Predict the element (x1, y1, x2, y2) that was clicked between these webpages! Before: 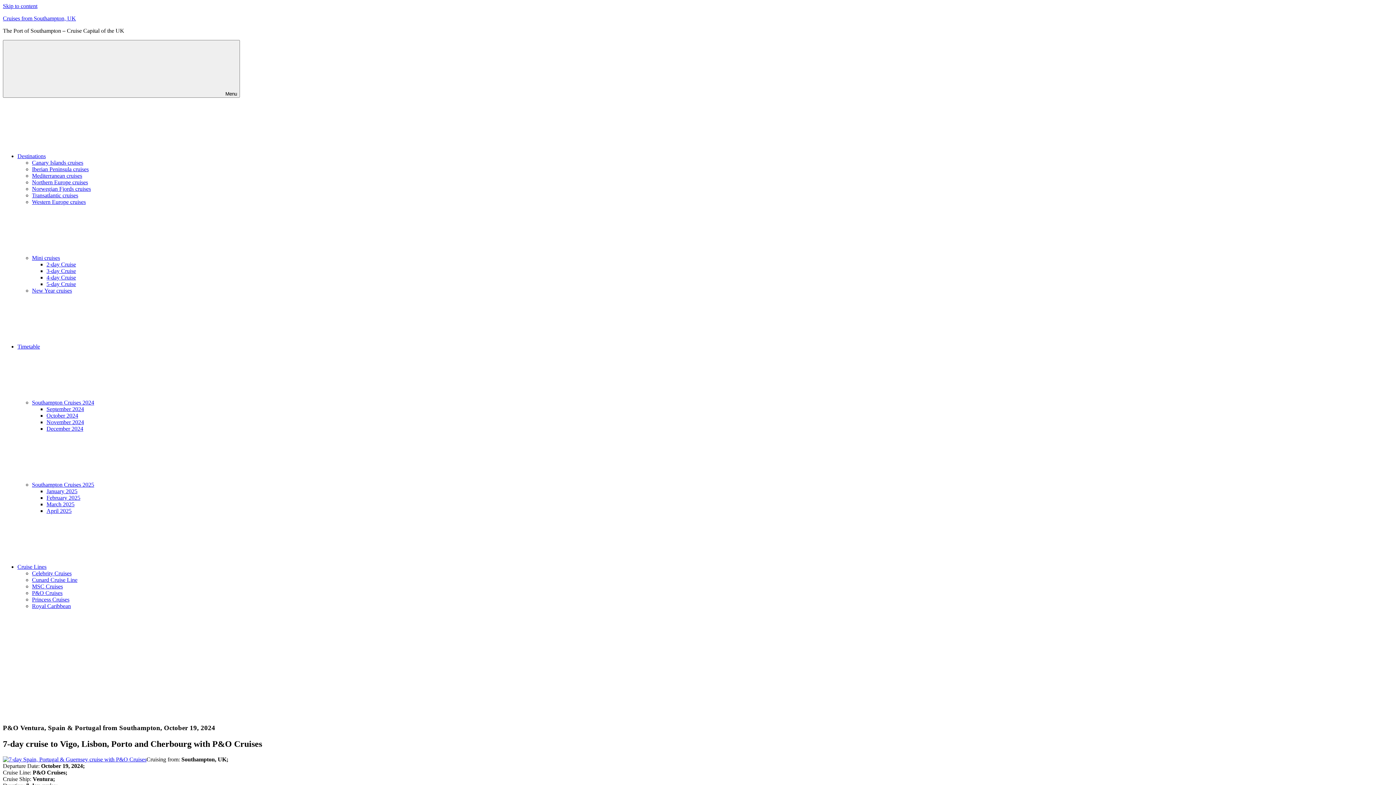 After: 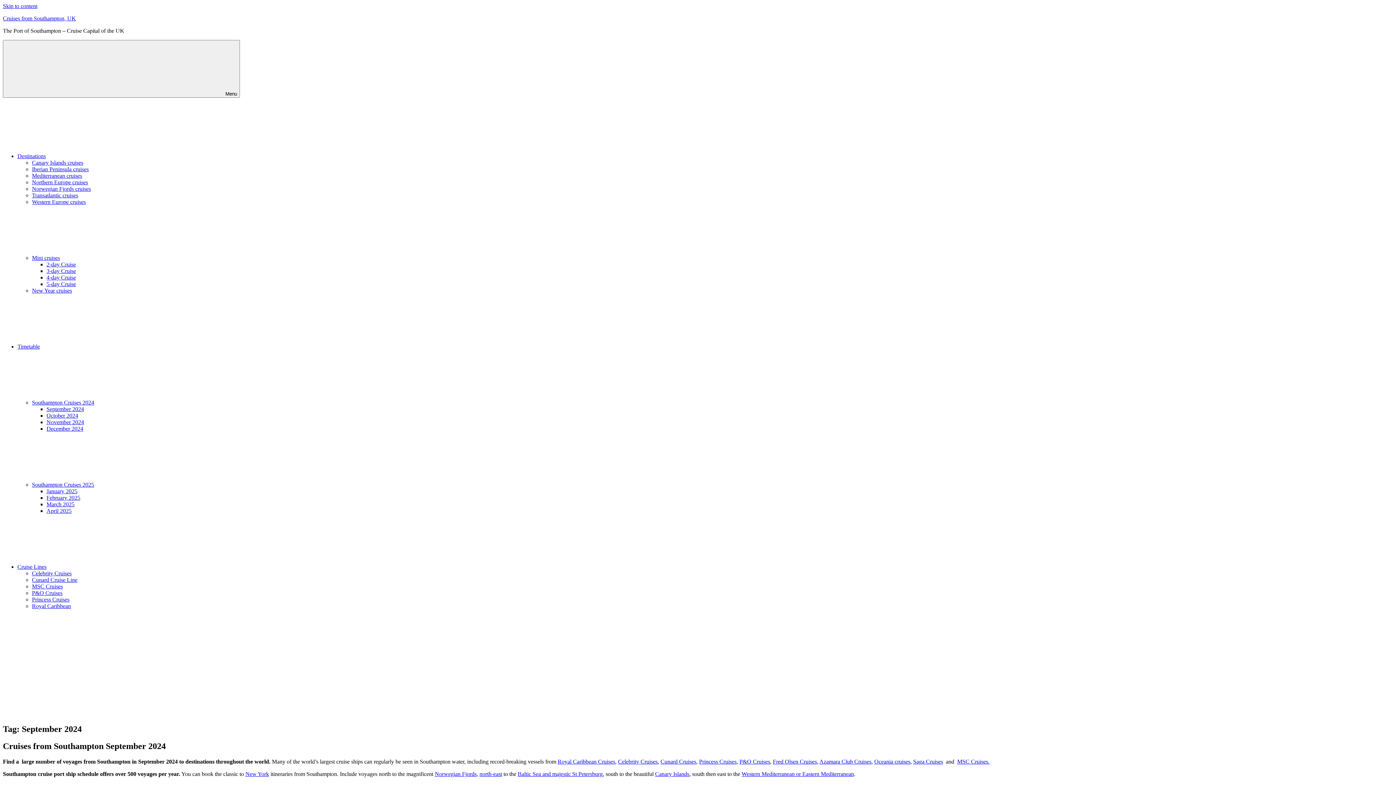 Action: label: September 2024 bbox: (46, 406, 84, 412)